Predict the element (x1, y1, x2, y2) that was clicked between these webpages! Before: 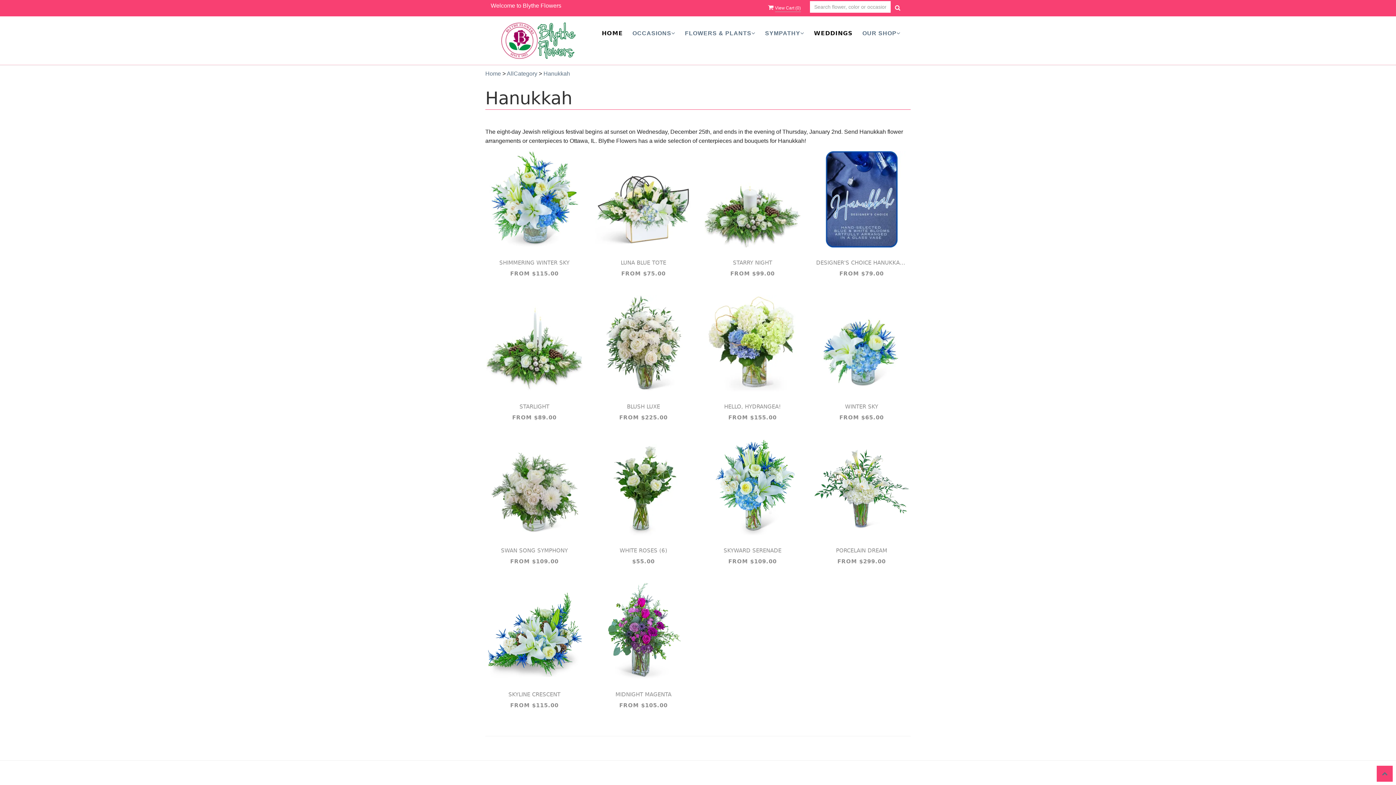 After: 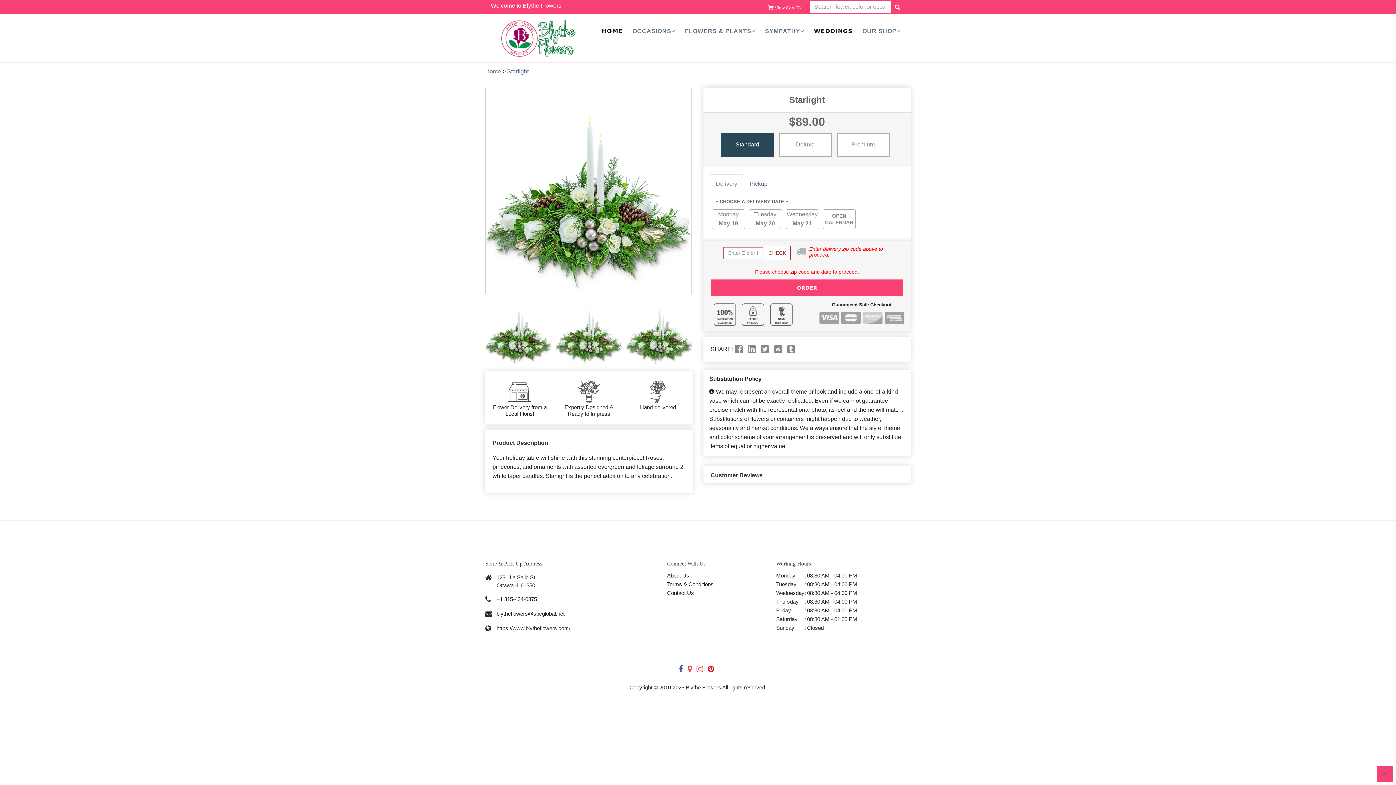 Action: bbox: (489, 402, 580, 410) label: STARLIGHT